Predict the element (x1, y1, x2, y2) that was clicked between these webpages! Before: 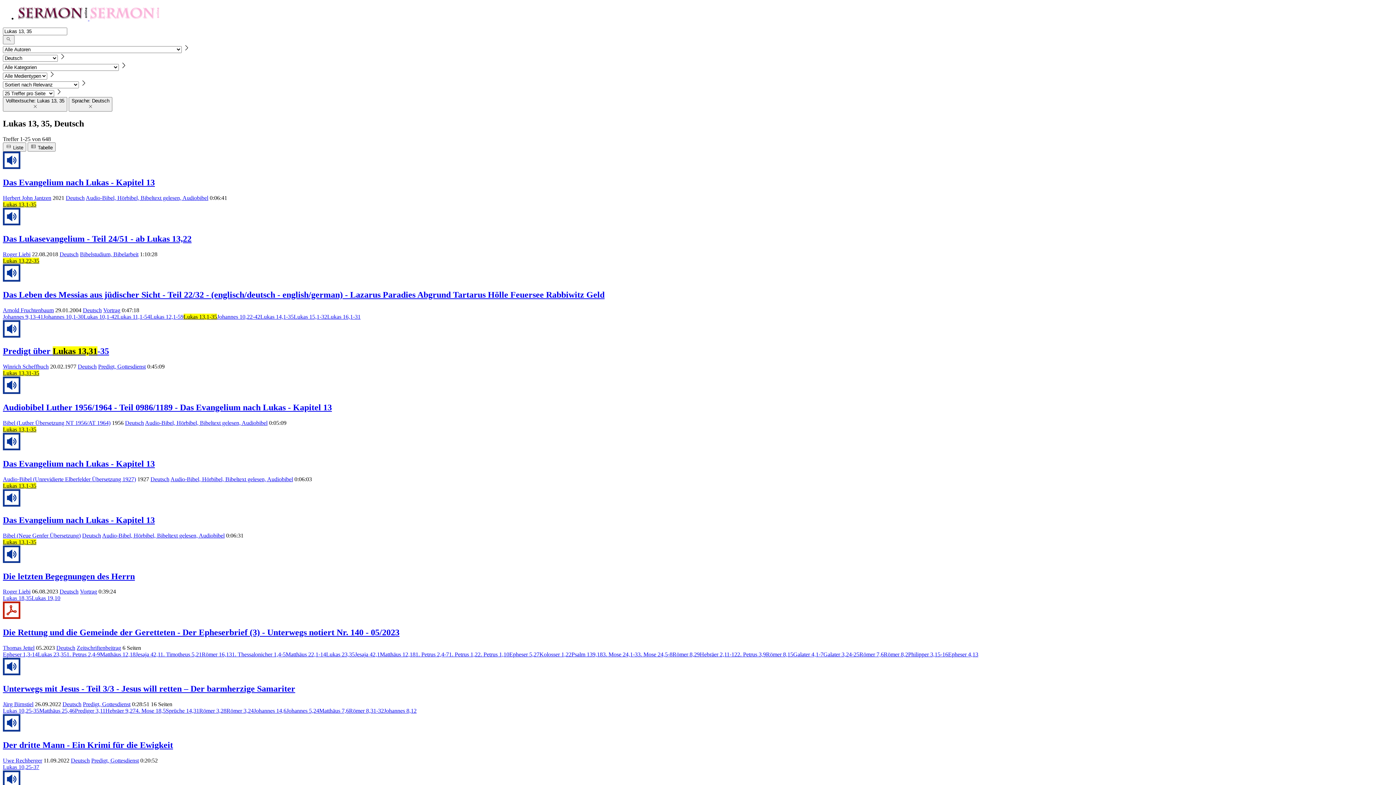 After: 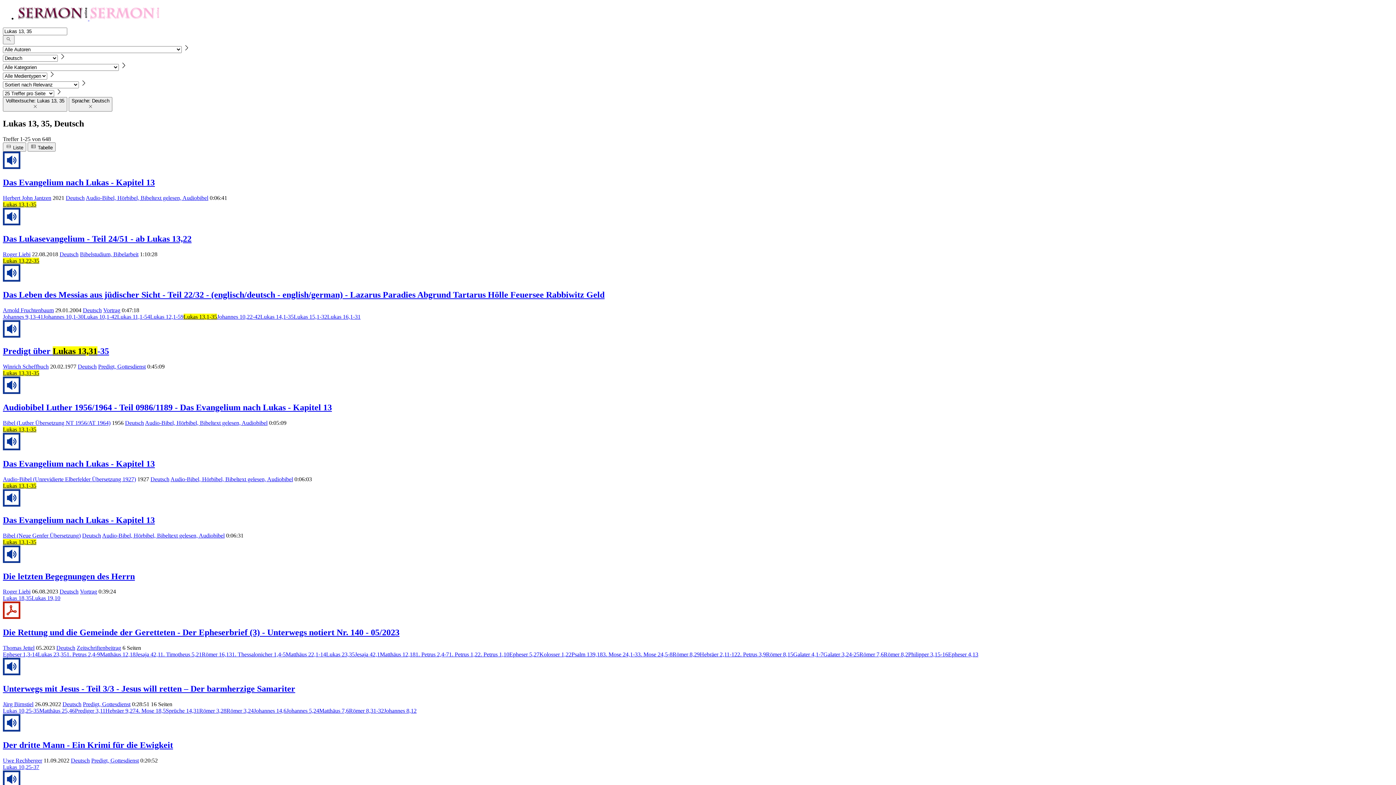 Action: label: Psalm 139,18 bbox: (571, 651, 602, 657)